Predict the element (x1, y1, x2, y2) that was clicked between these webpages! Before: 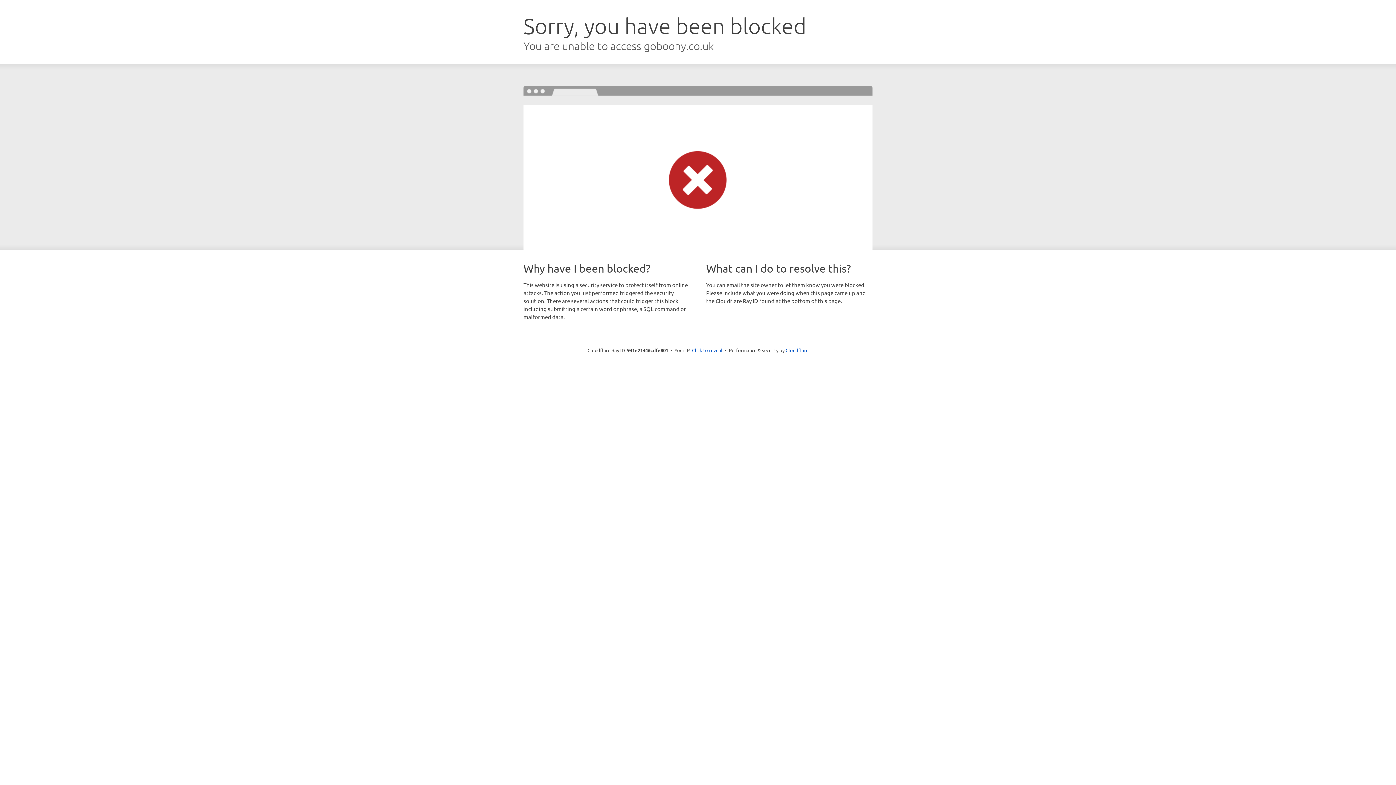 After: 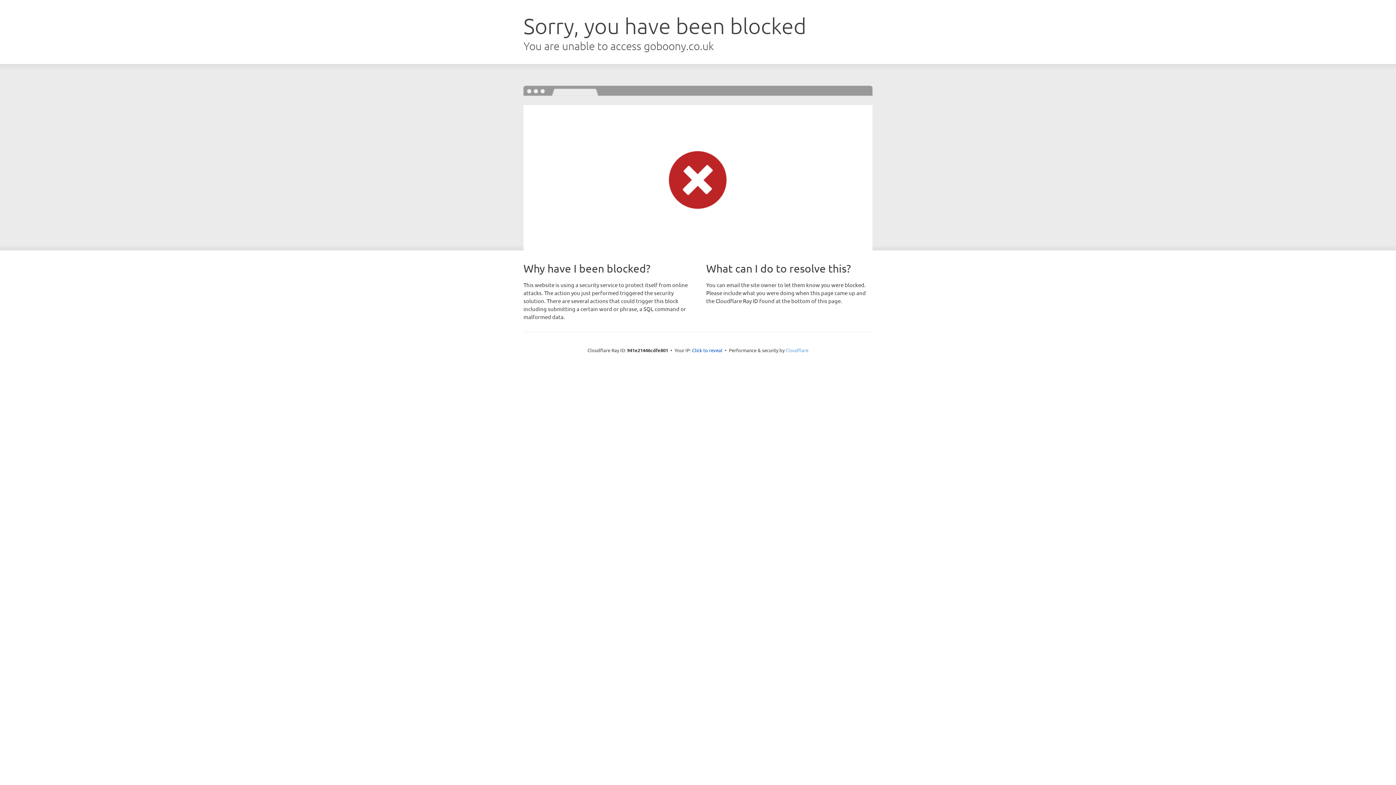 Action: label: Cloudflare bbox: (785, 347, 808, 353)